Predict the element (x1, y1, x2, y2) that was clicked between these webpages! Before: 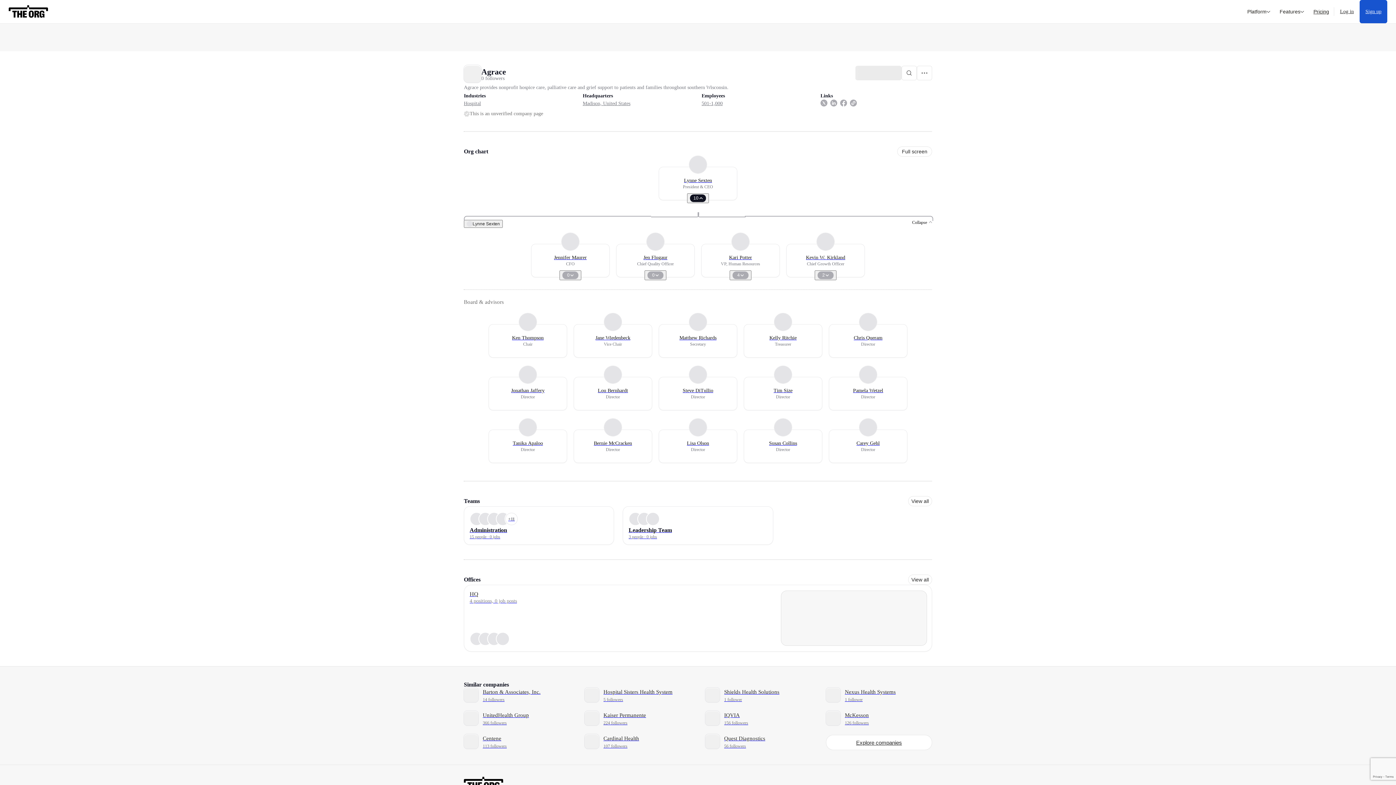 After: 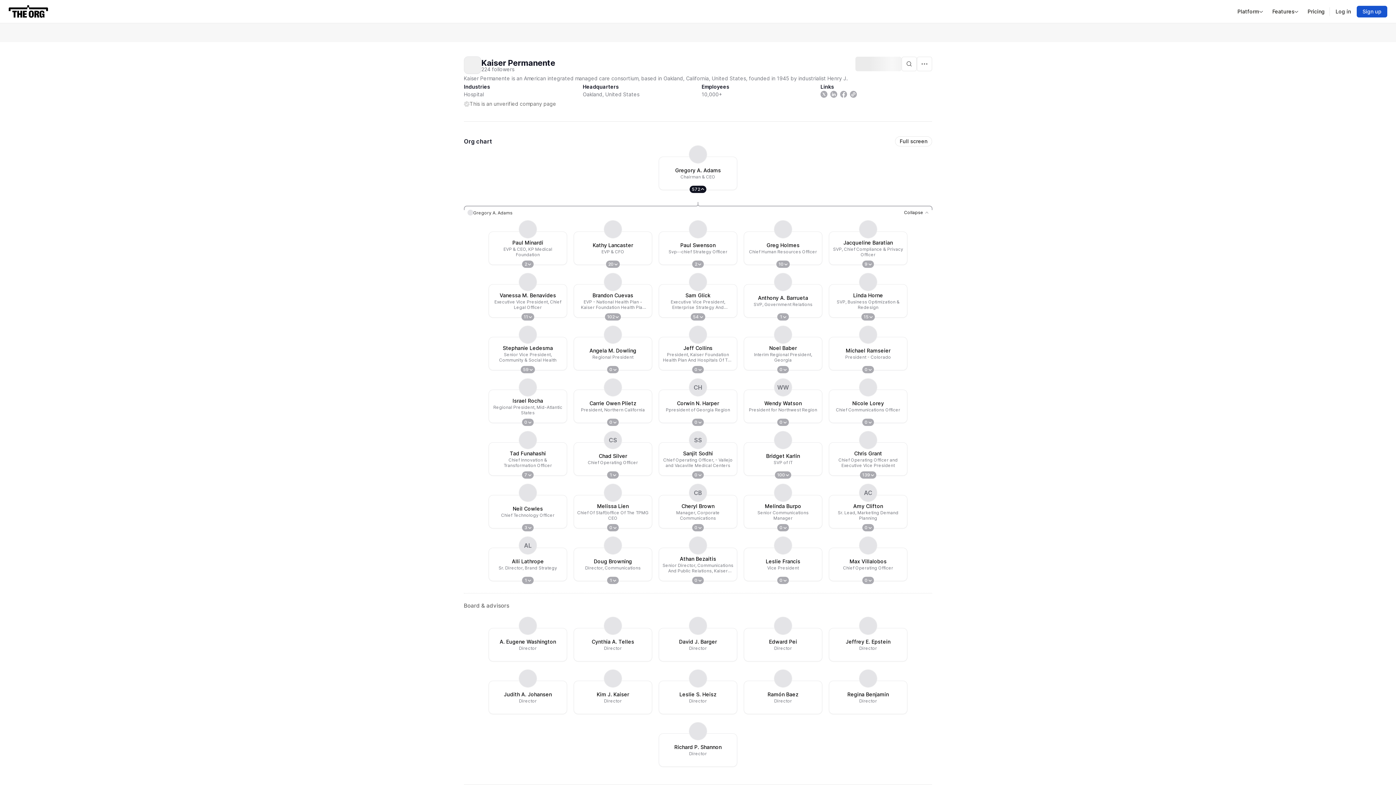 Action: bbox: (584, 712, 690, 726) label: Kaiser Permanente

224 followers